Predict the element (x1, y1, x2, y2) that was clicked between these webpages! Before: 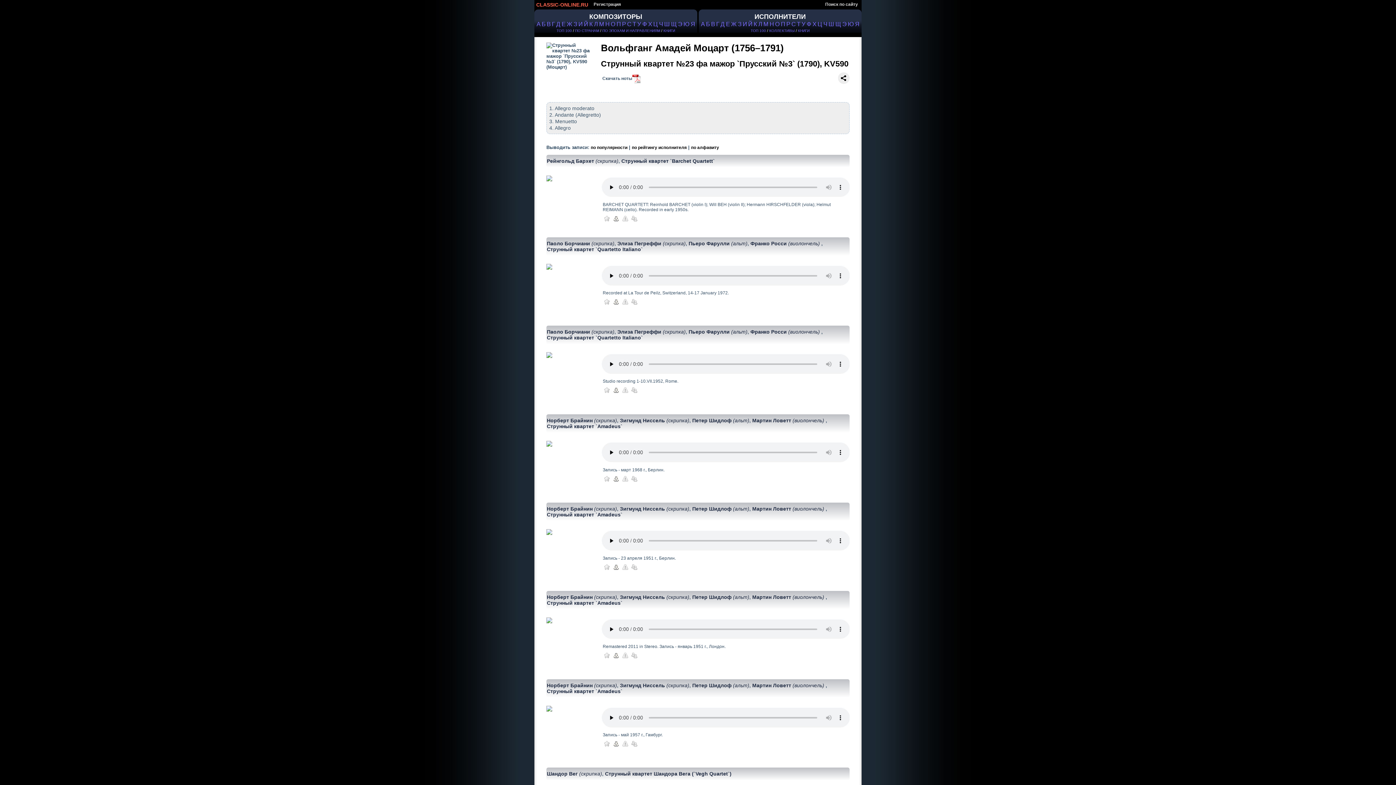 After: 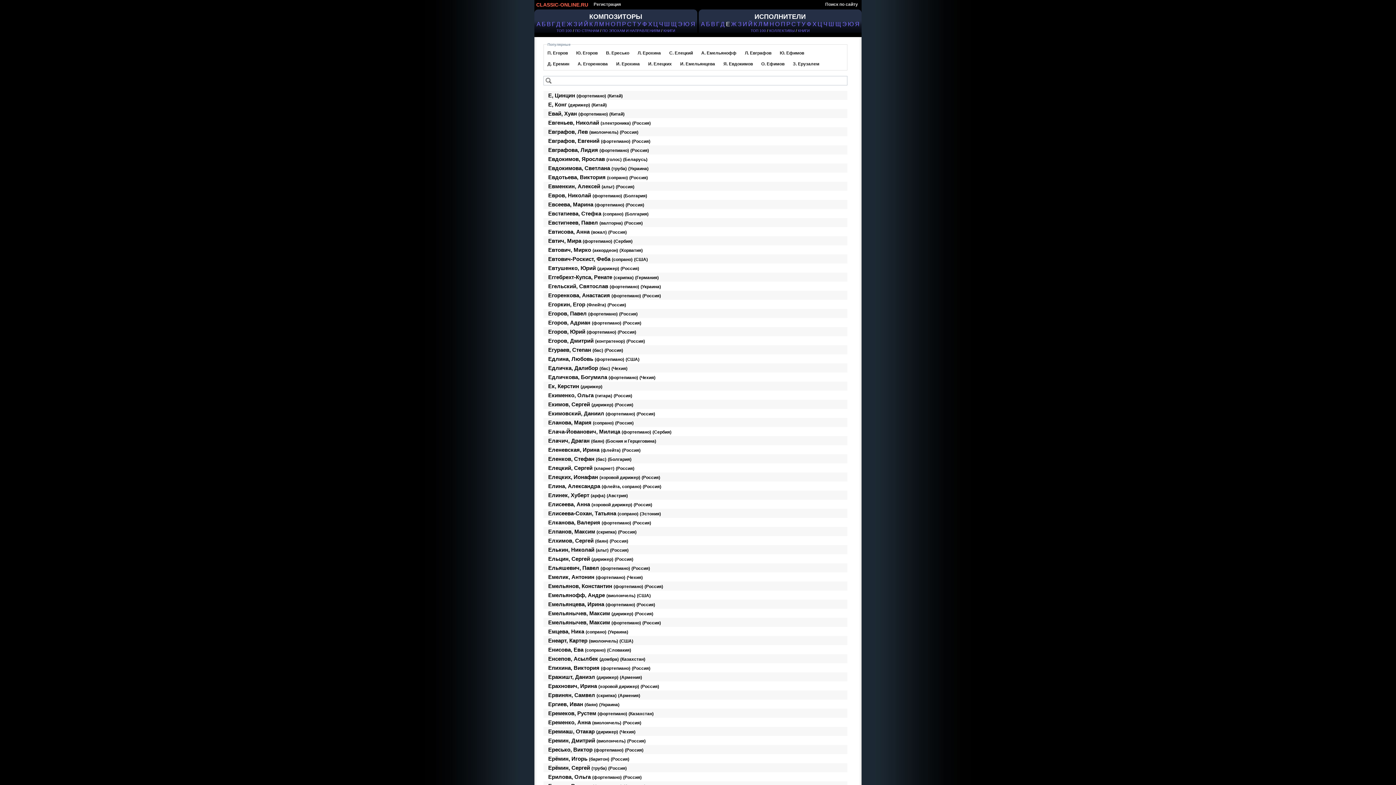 Action: label: Е bbox: (726, 20, 730, 27)